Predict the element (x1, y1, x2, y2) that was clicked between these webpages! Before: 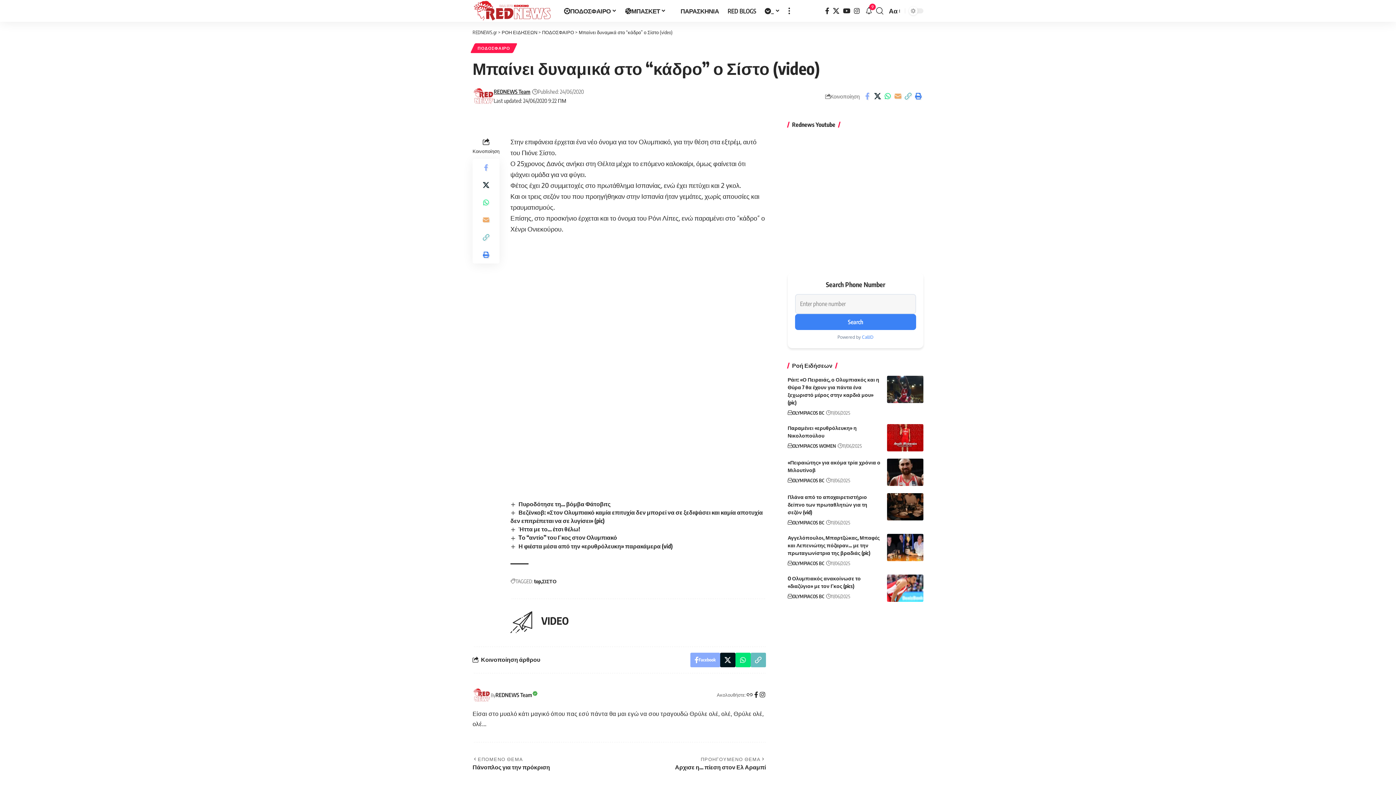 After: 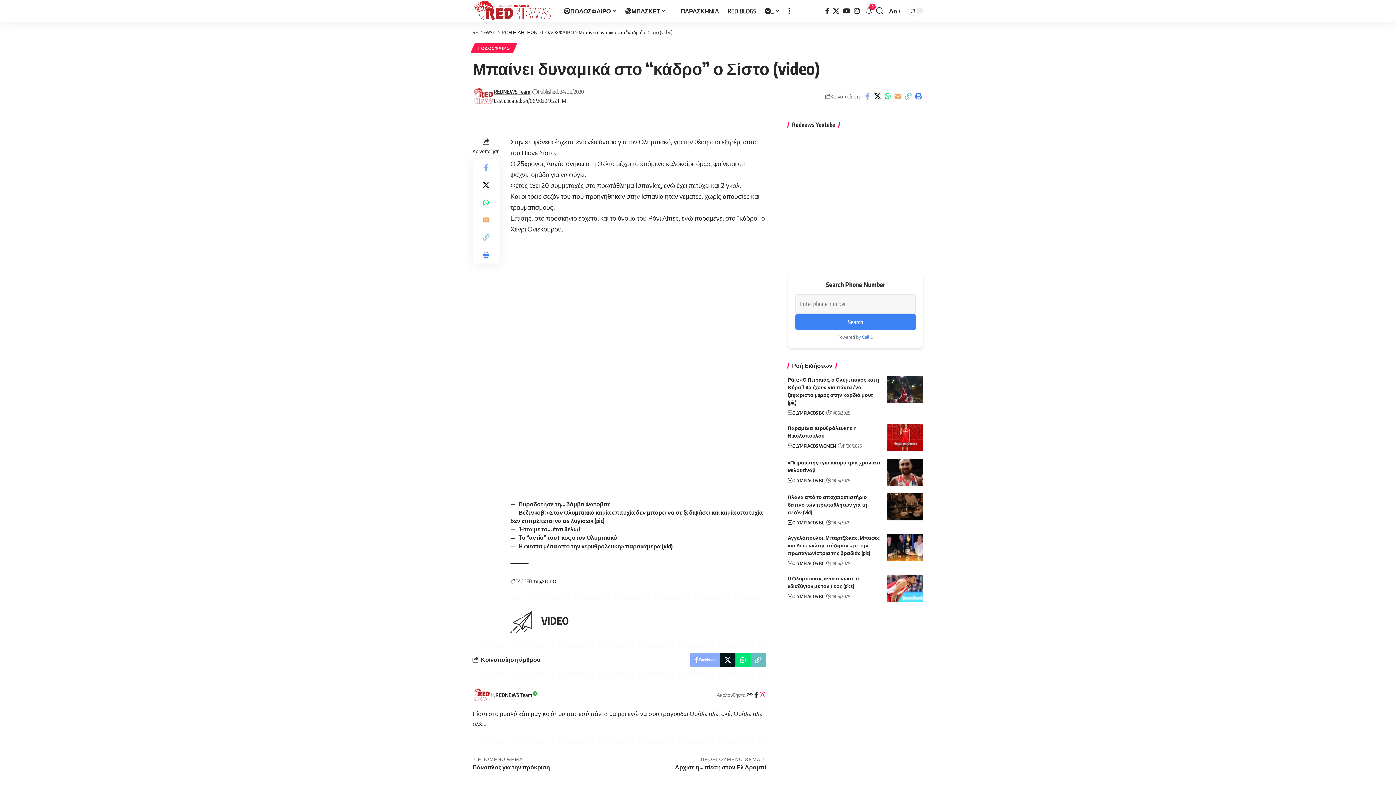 Action: label: Instagram bbox: (759, 690, 766, 700)